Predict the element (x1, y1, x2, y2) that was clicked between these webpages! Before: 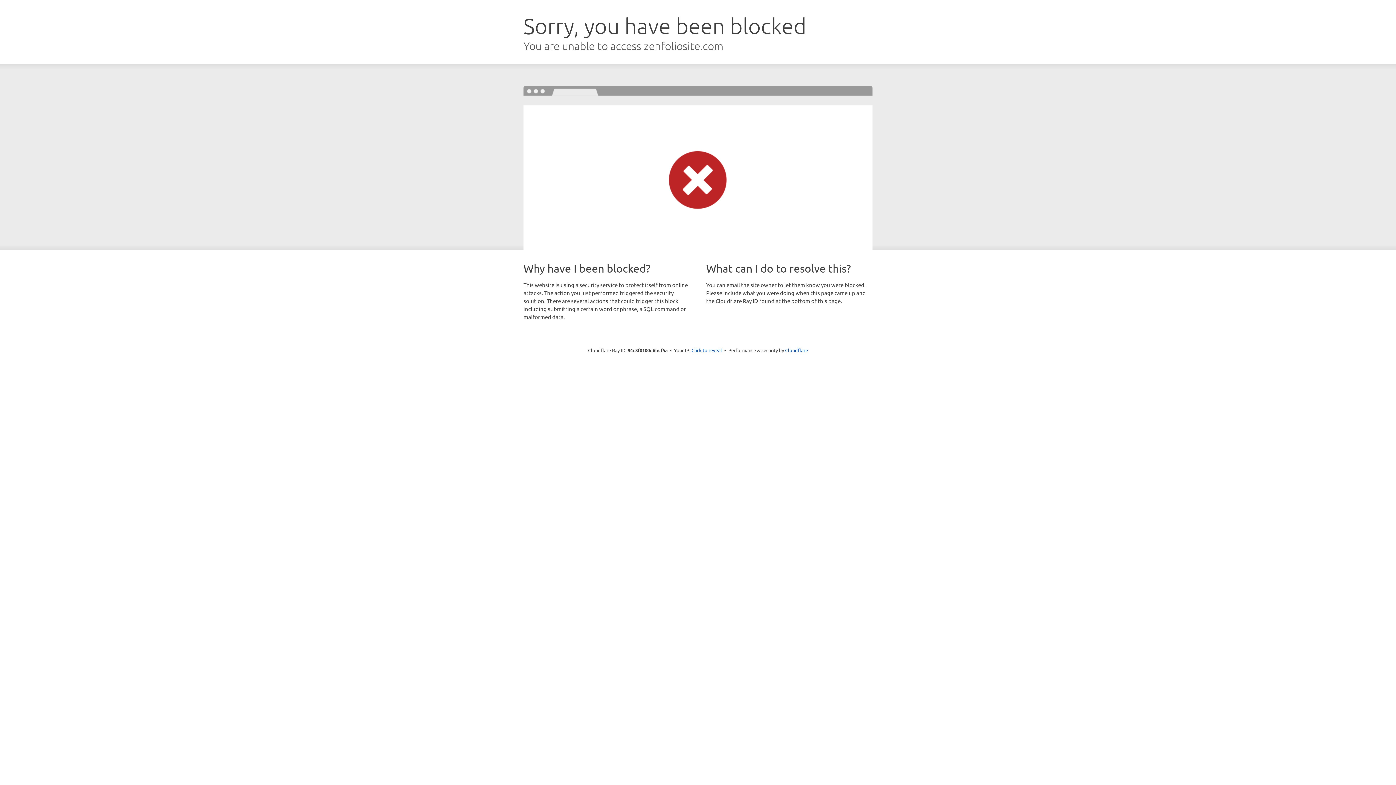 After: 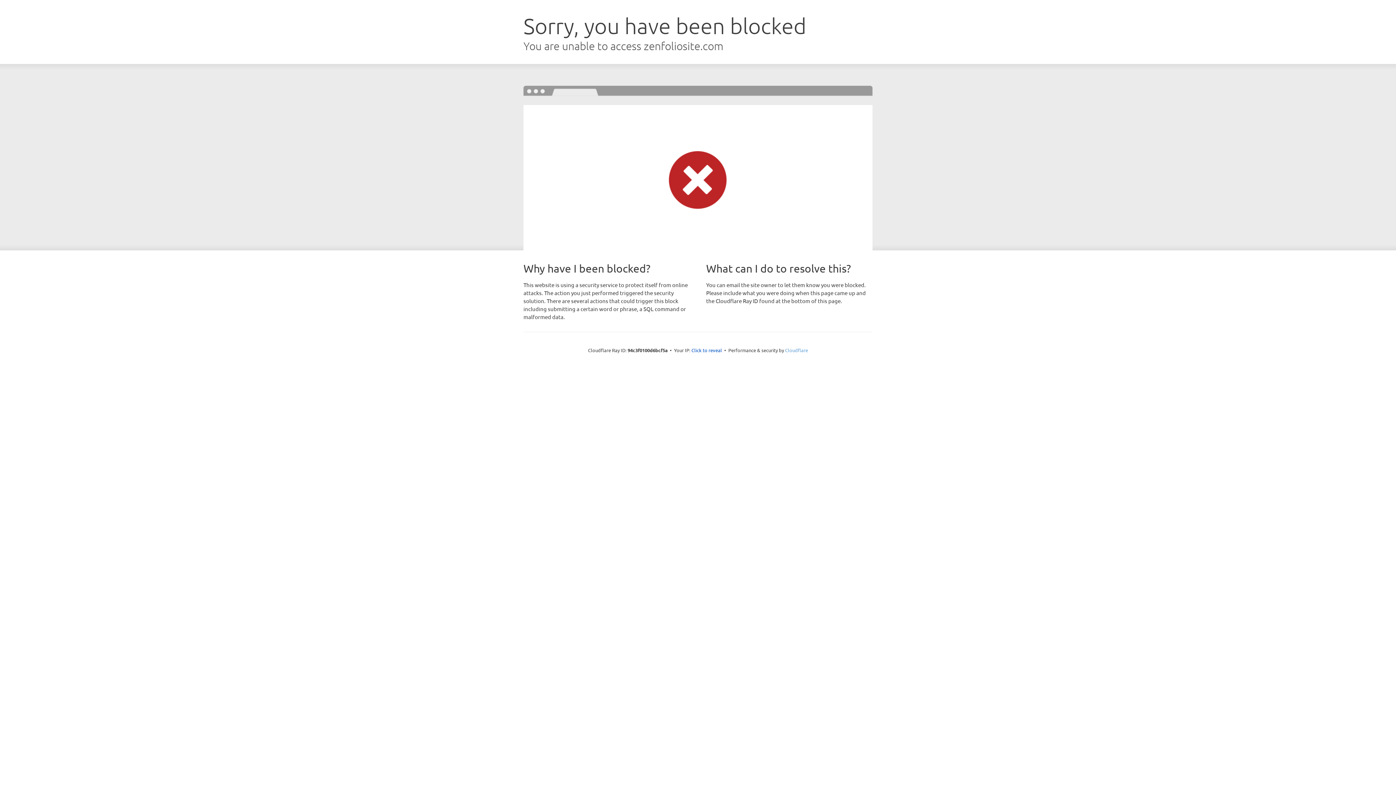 Action: label: Cloudflare bbox: (785, 347, 808, 353)